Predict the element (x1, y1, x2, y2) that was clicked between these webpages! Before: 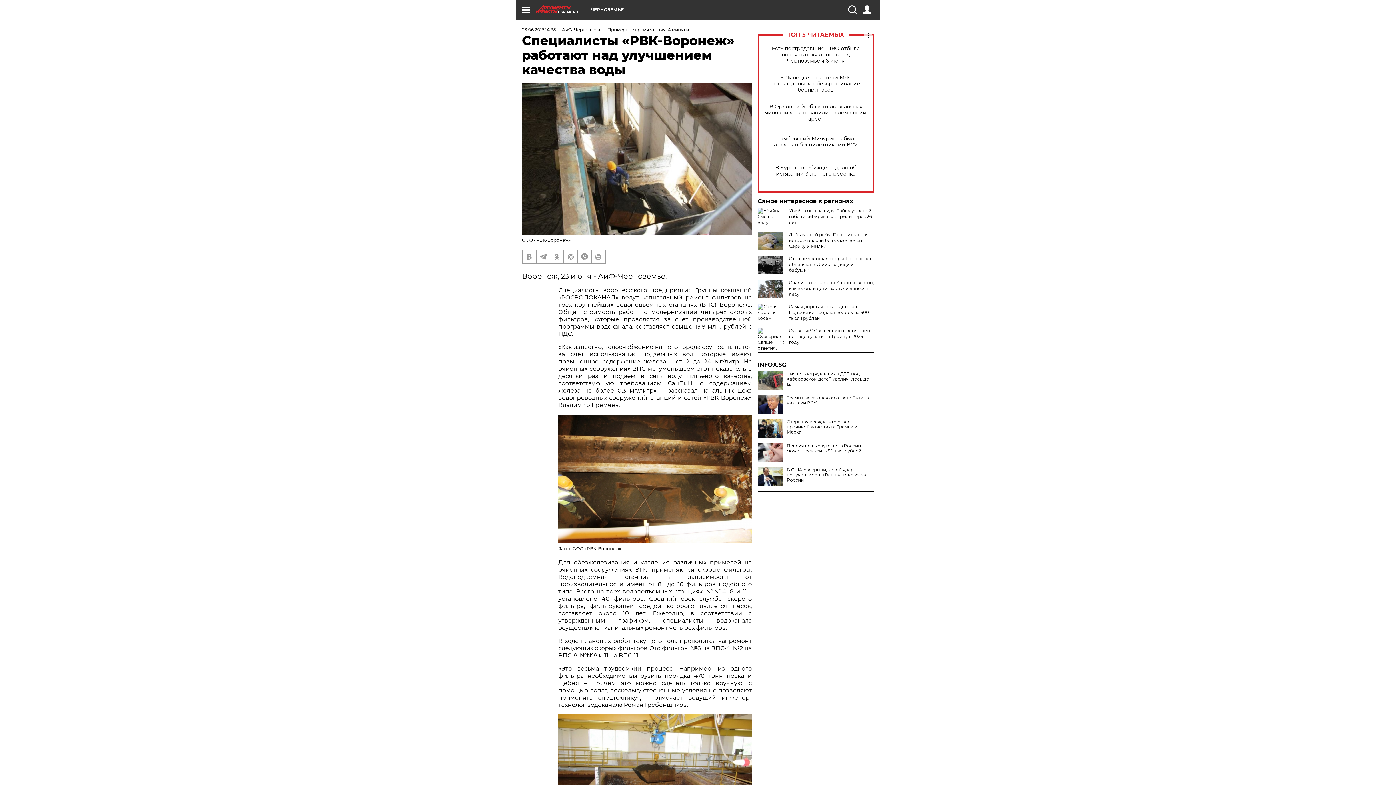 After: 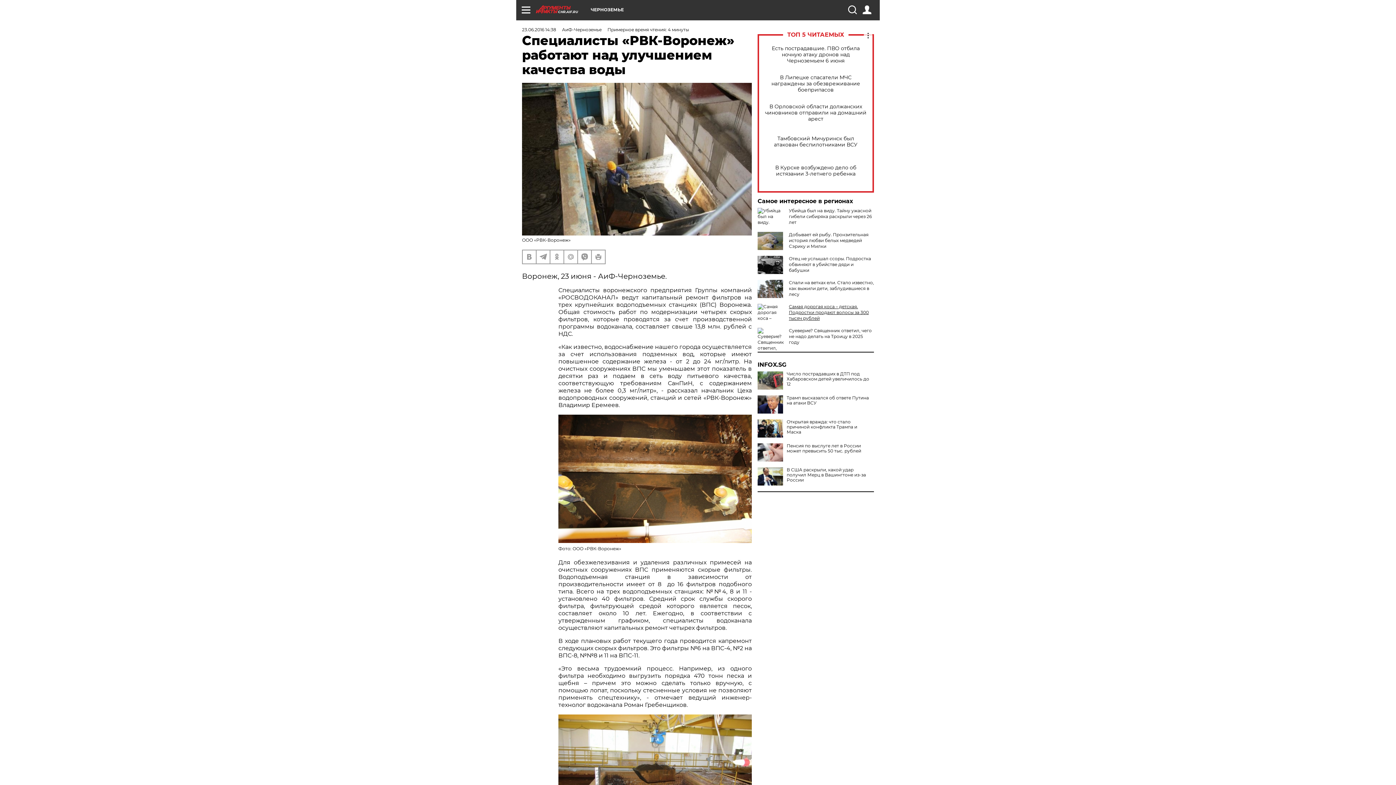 Action: bbox: (789, 304, 869, 321) label: Самая дорогая коса – детская. Подростки продают волосы за 300 тысяч рублей